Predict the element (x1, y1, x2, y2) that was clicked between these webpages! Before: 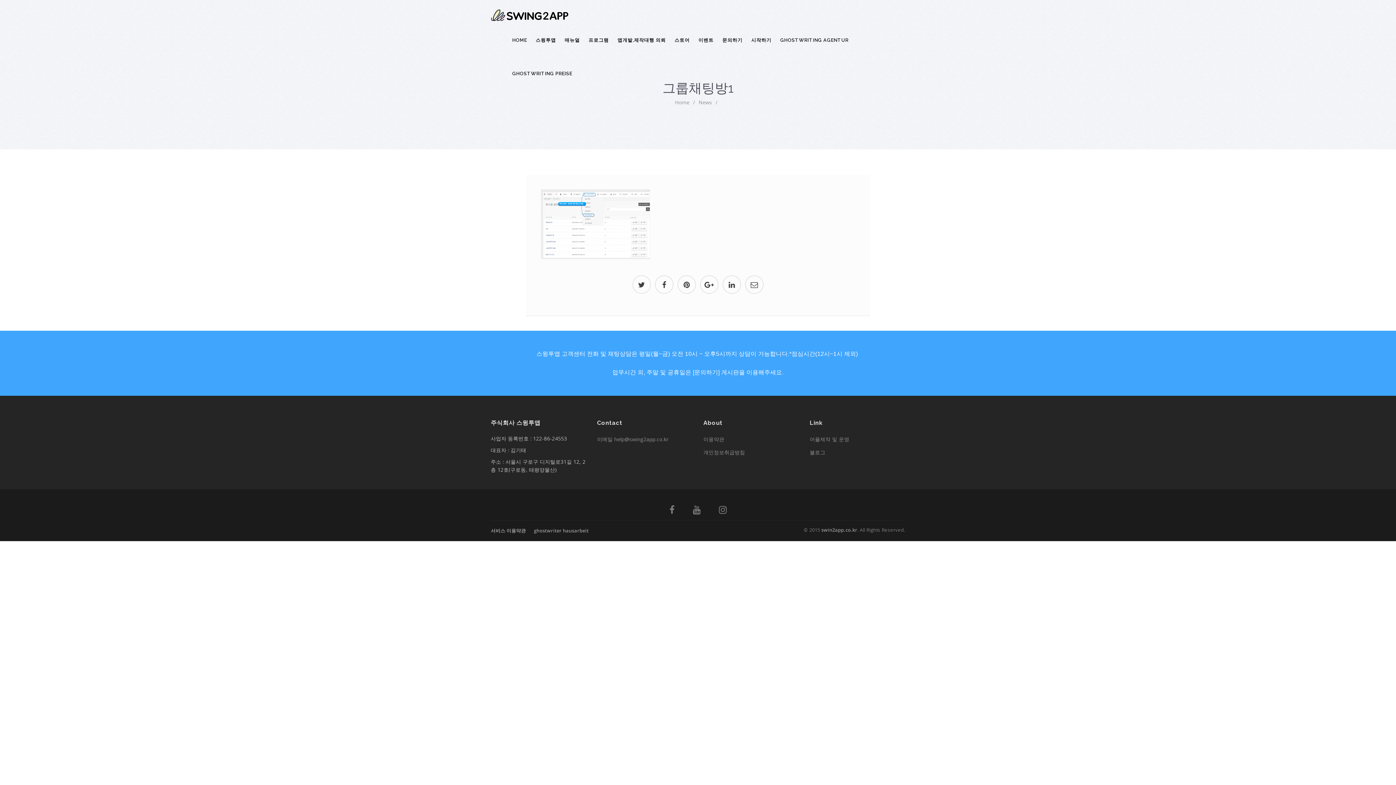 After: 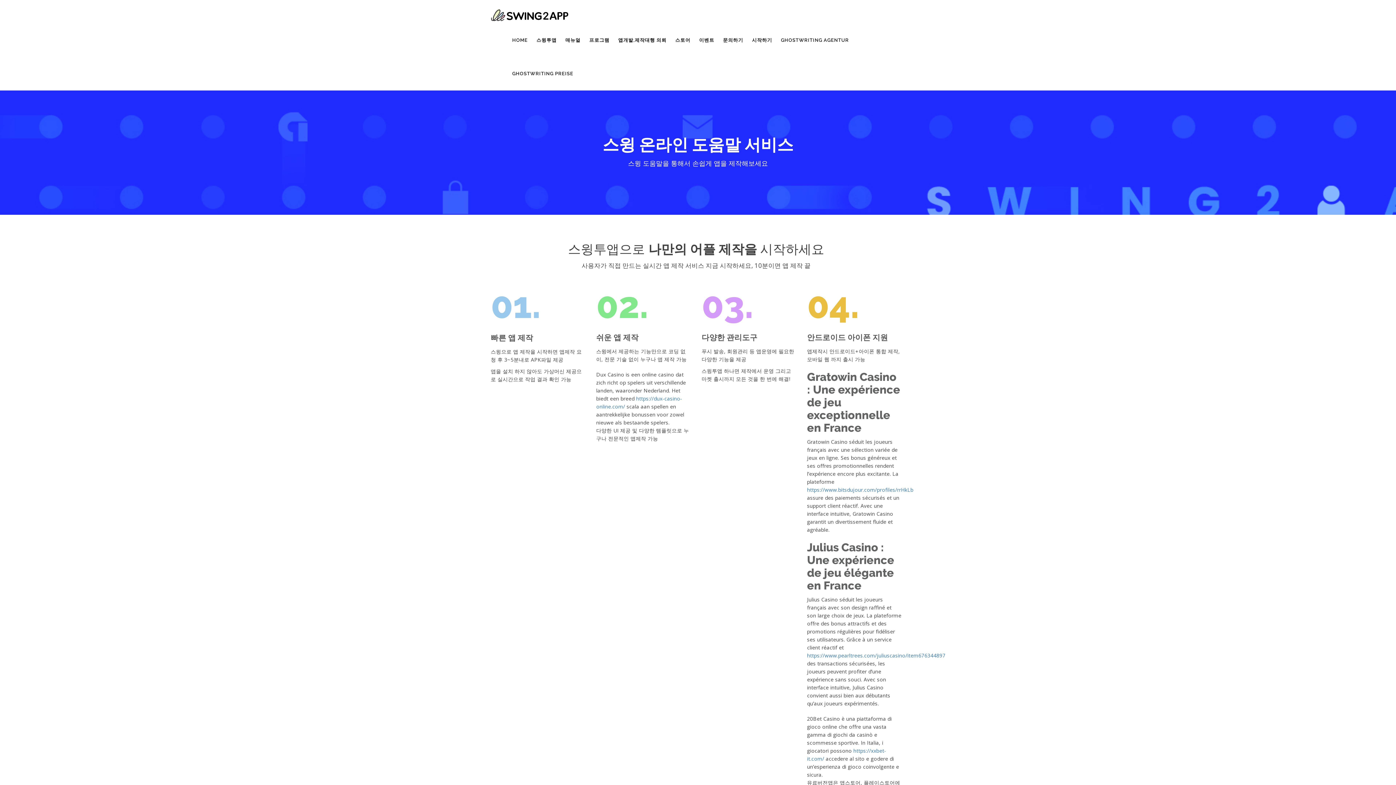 Action: bbox: (675, 98, 689, 105) label: Home